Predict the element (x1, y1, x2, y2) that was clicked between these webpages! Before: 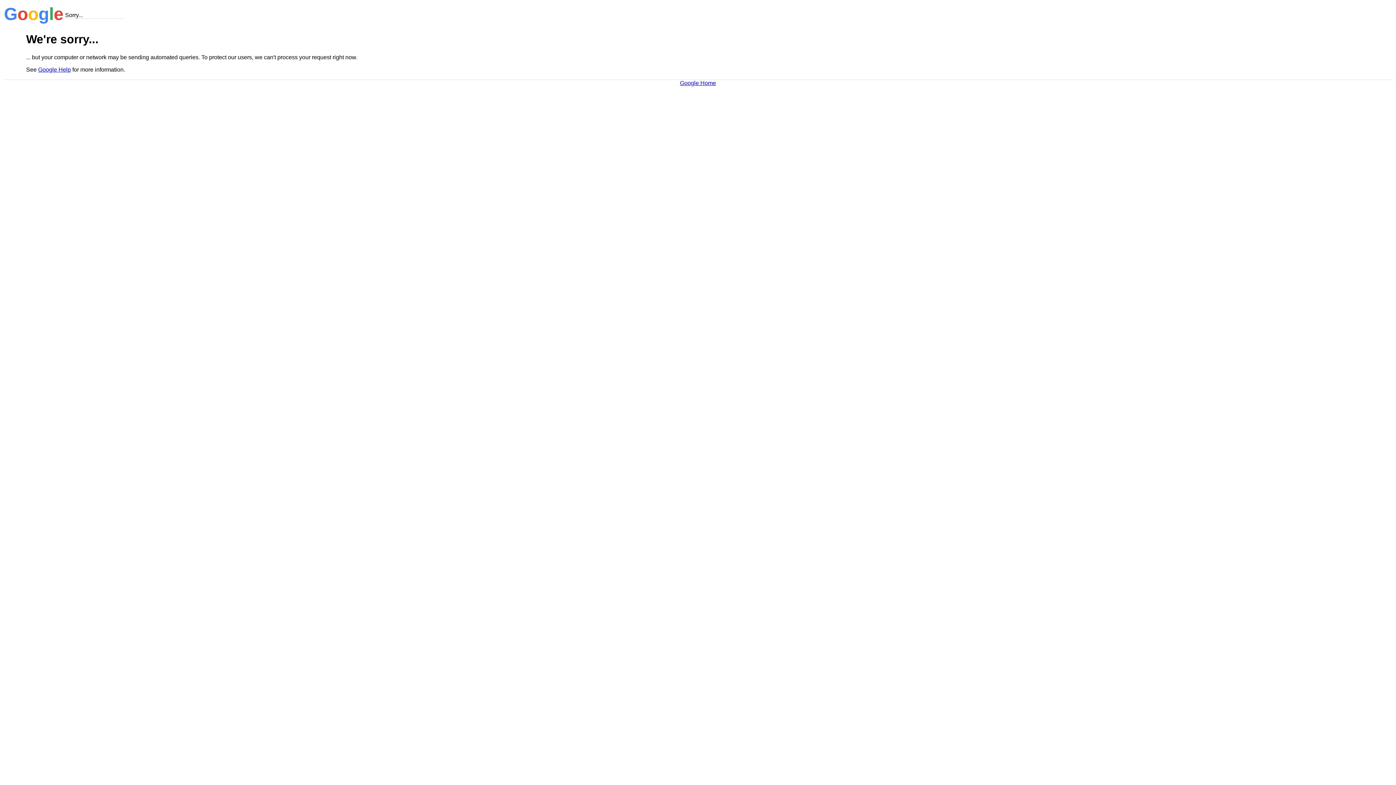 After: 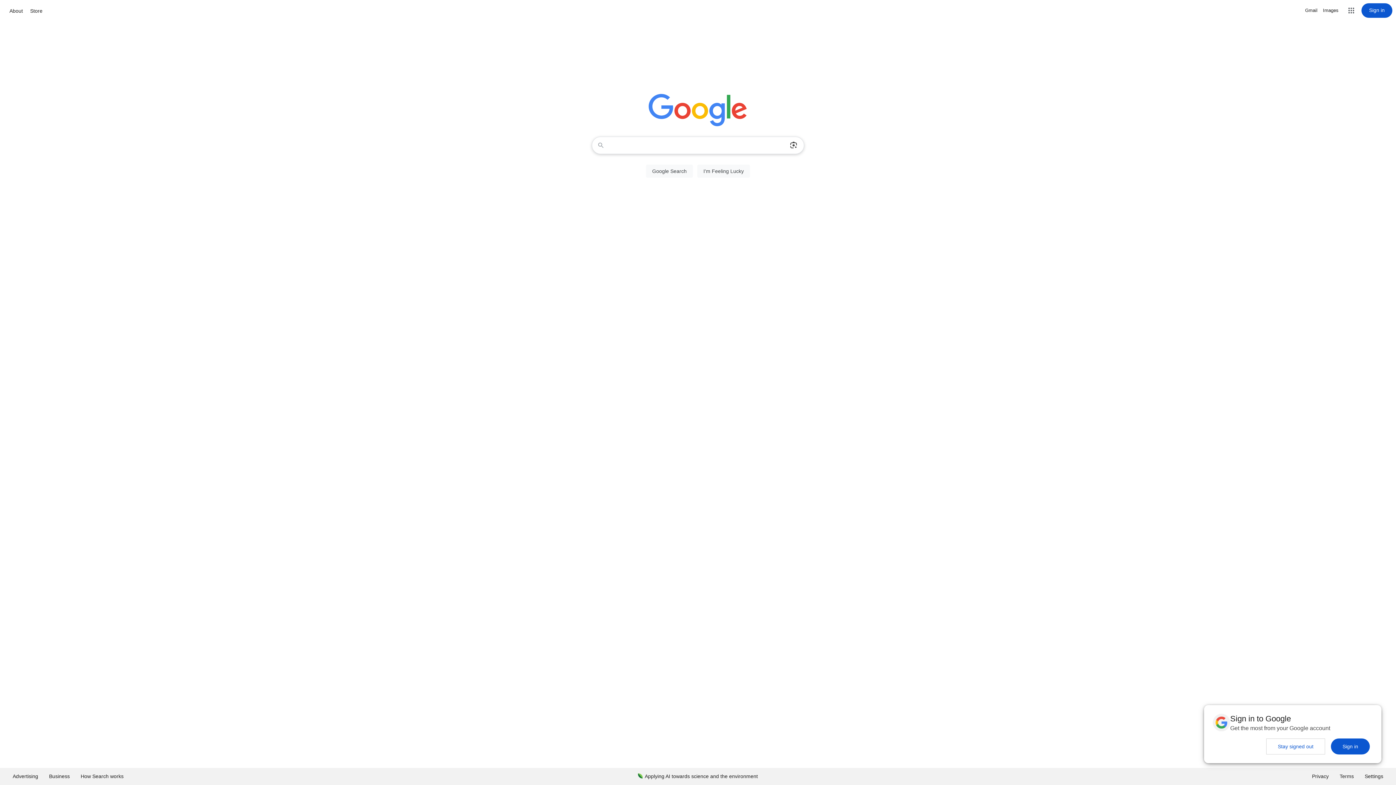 Action: label: Google Home bbox: (680, 79, 716, 86)